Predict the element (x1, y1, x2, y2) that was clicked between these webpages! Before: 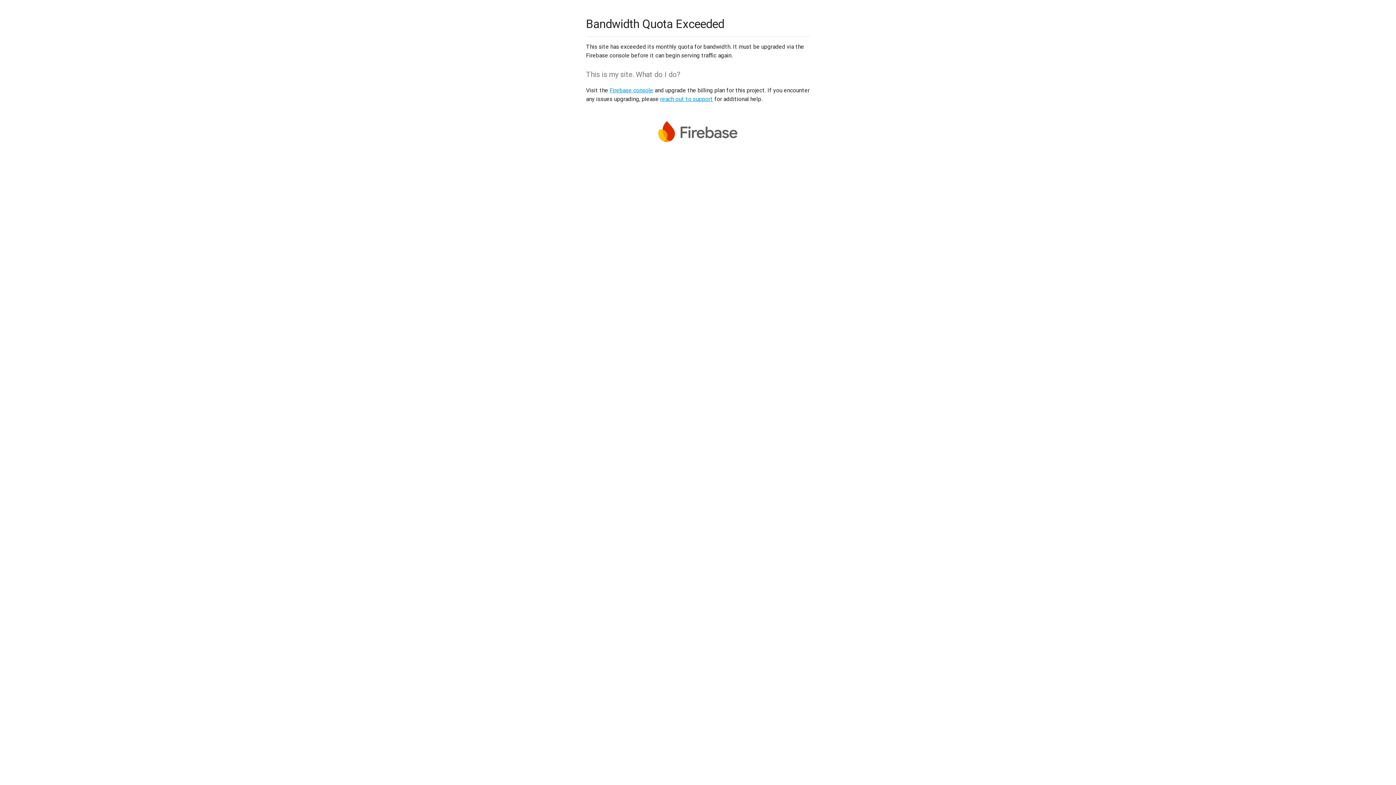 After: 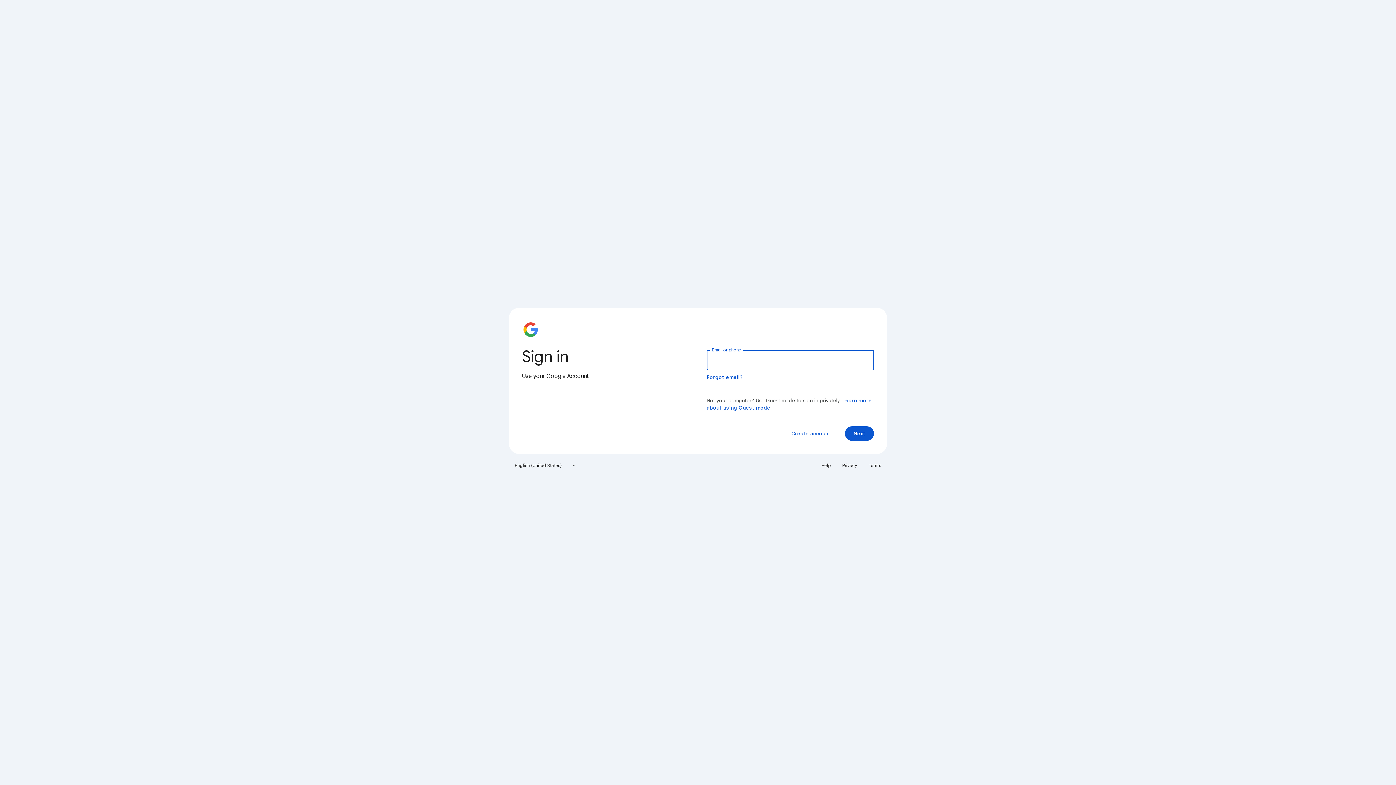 Action: bbox: (609, 86, 653, 93) label: Firebase console